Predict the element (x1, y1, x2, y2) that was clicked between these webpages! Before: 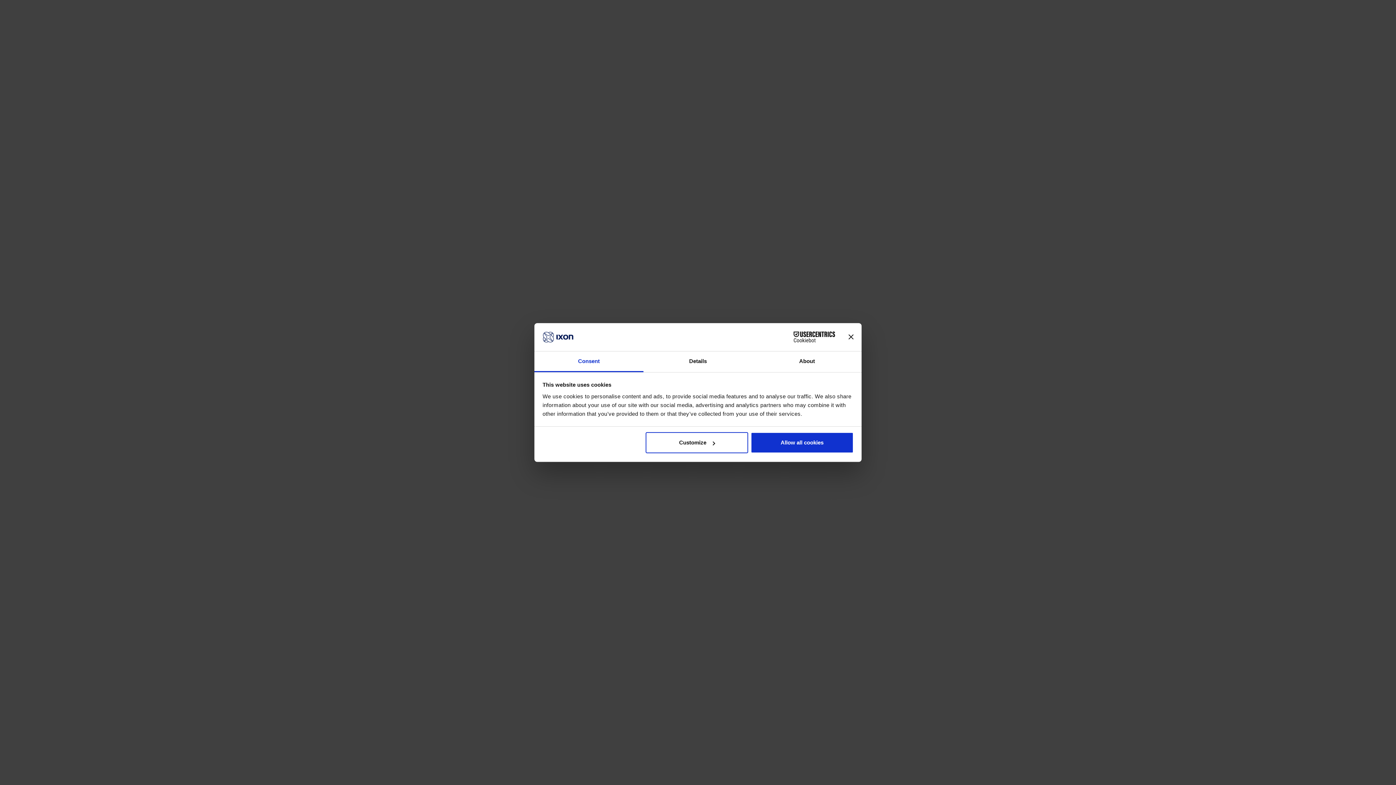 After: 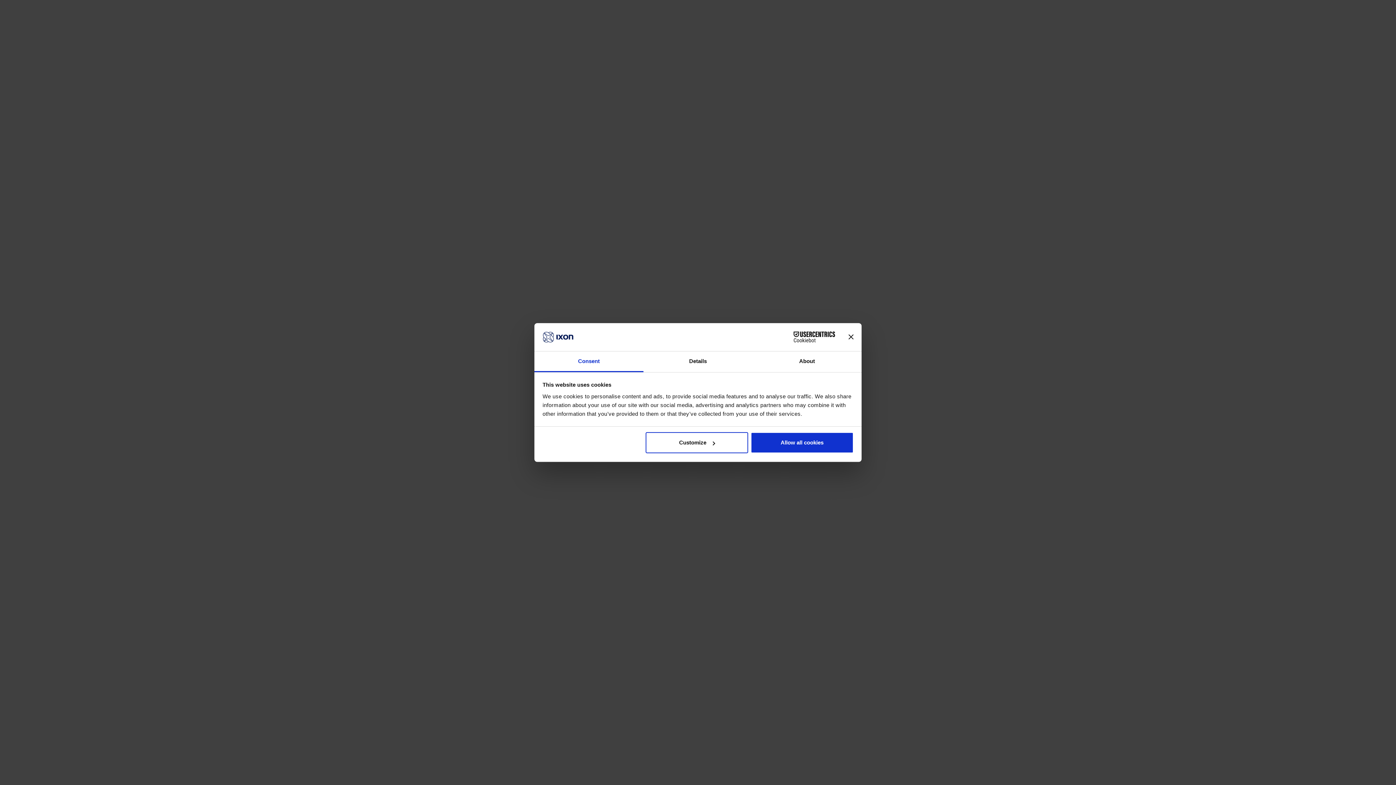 Action: bbox: (534, 351, 643, 372) label: Consent